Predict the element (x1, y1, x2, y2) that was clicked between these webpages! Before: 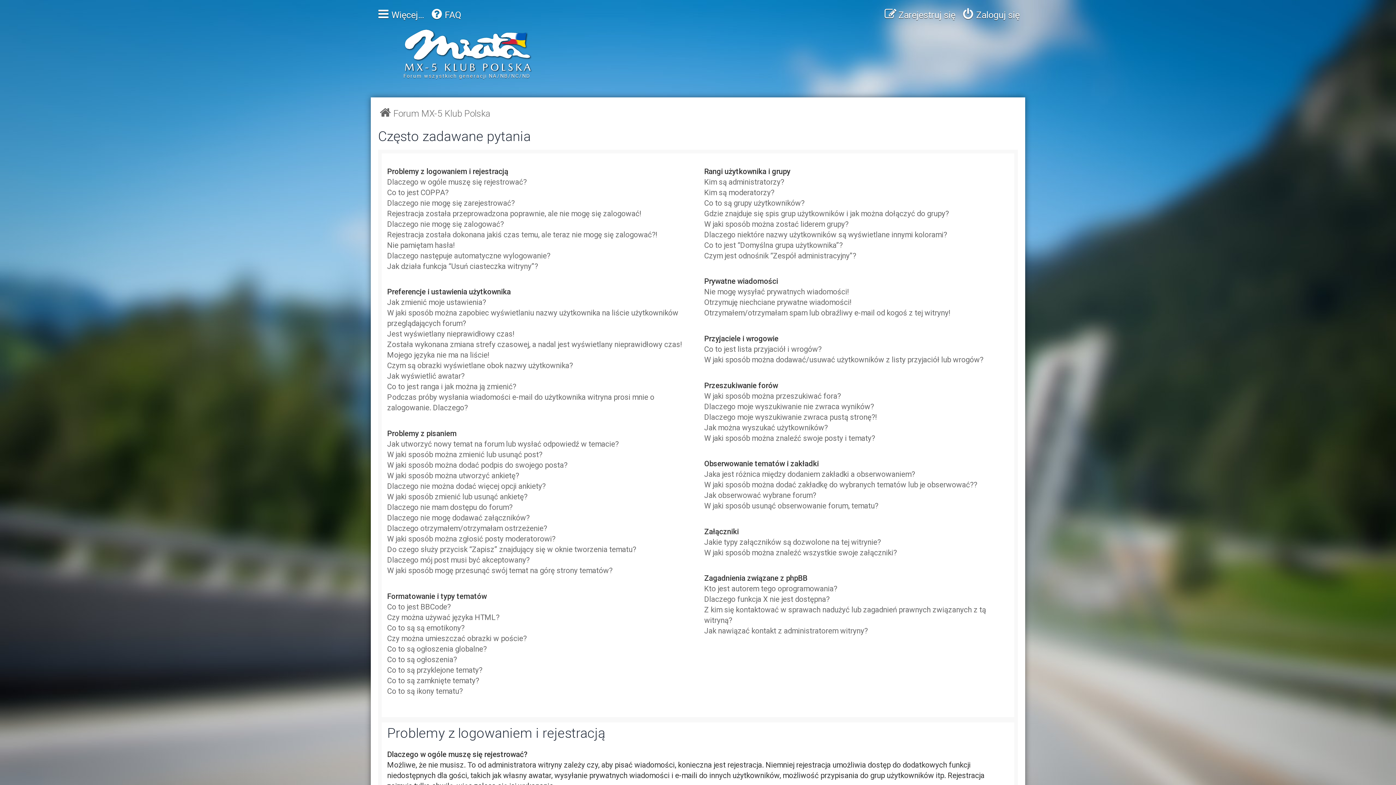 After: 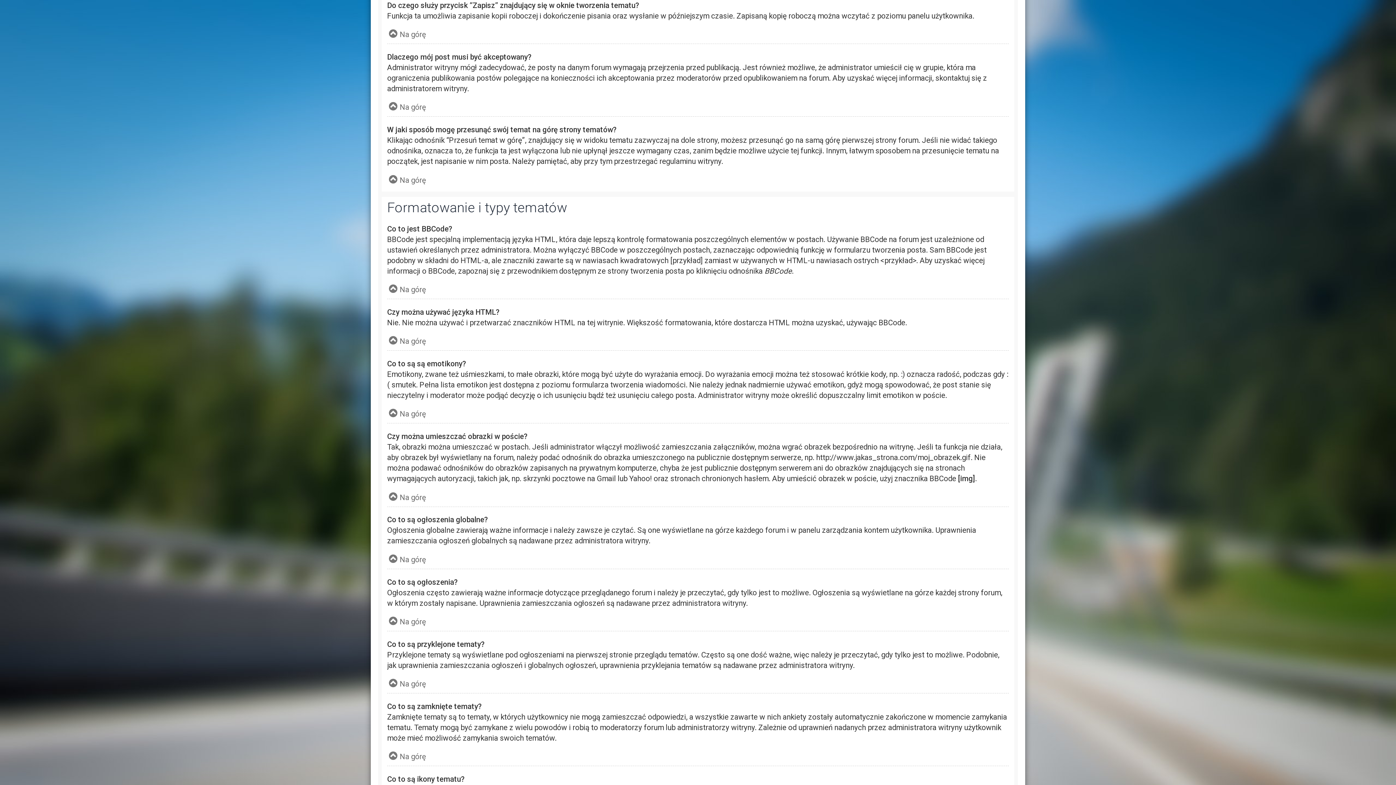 Action: bbox: (387, 544, 636, 555) label: Do czego służy przycisk “Zapisz” znajdujący się w oknie tworzenia tematu?